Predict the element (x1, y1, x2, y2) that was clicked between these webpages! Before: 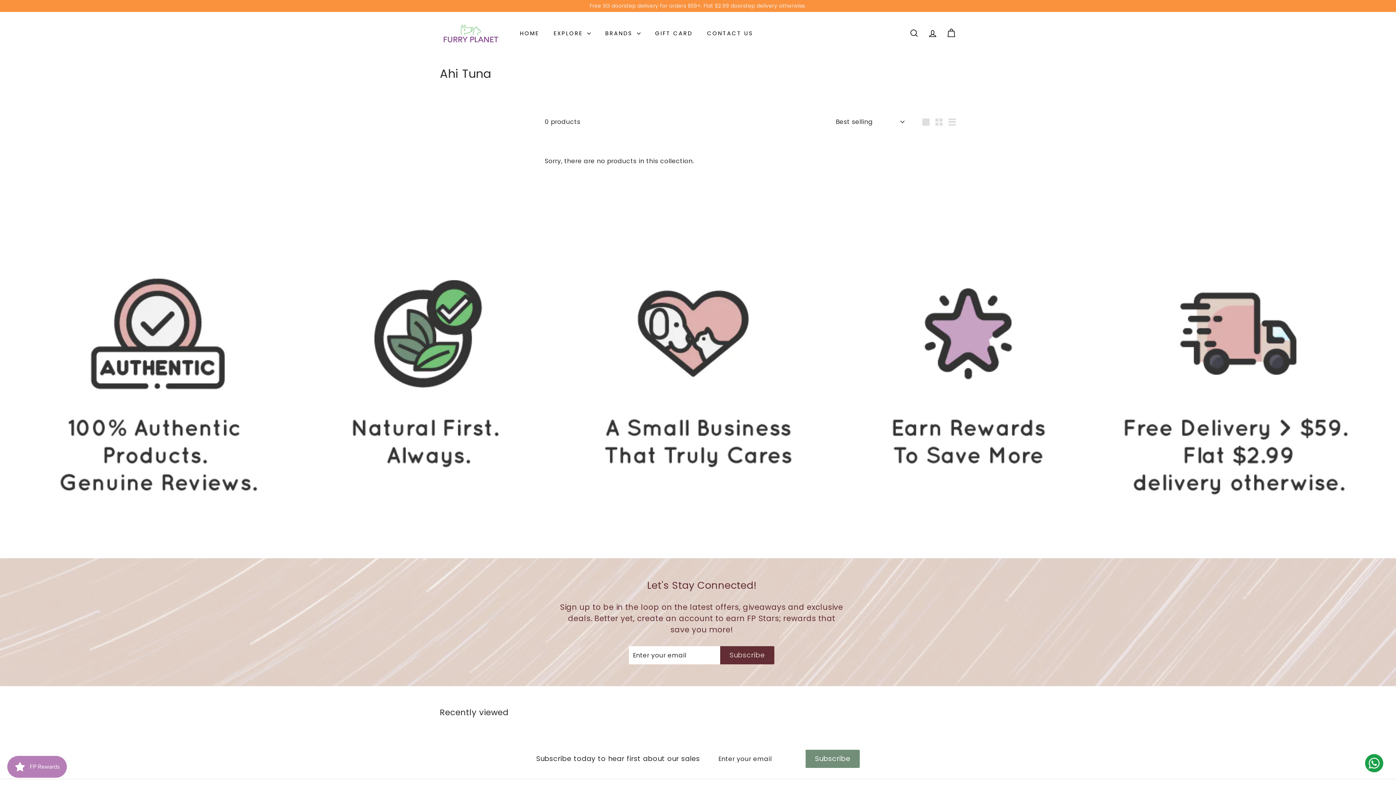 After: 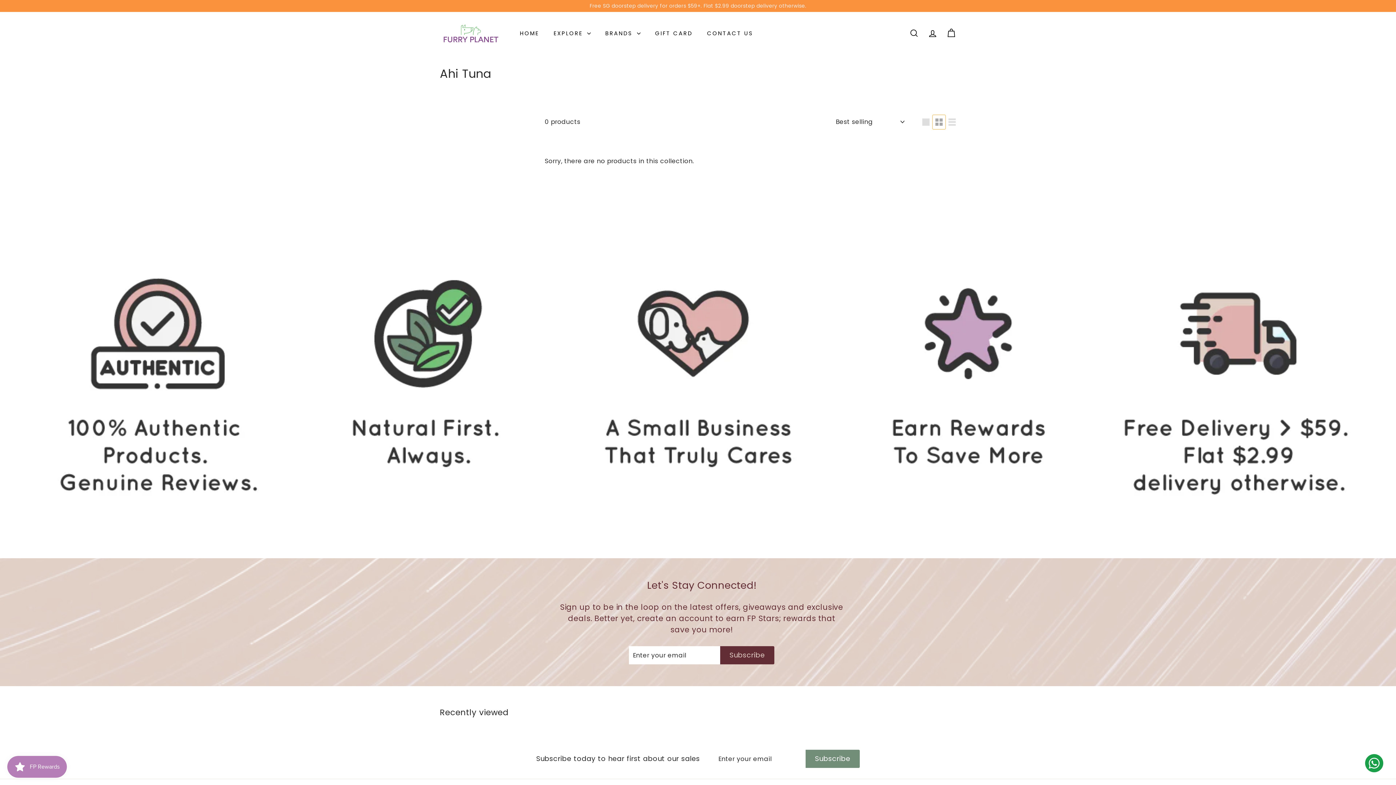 Action: bbox: (932, 114, 945, 129) label: Small